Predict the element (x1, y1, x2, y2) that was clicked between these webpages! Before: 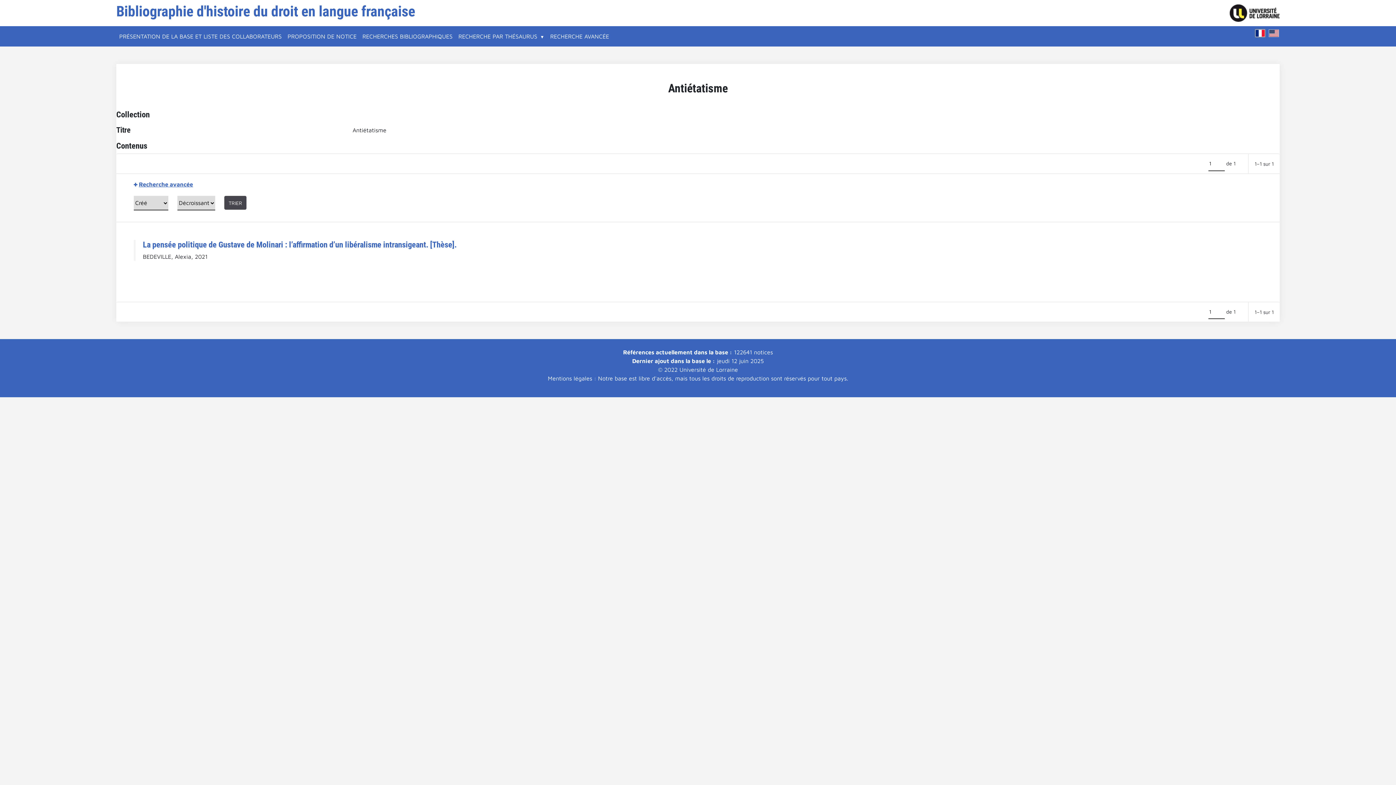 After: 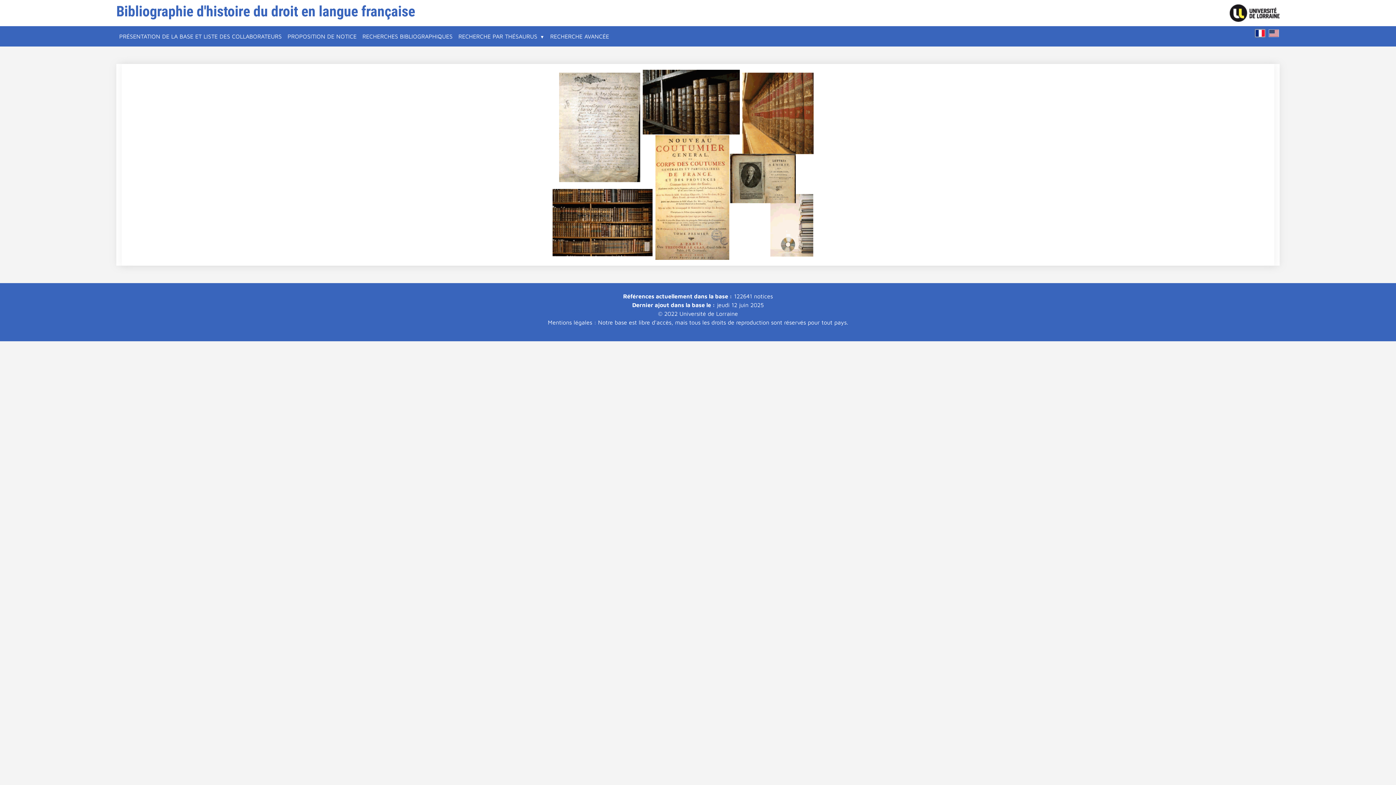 Action: label: Bibliographie d'histoire du droit en langue française bbox: (116, 2, 415, 20)